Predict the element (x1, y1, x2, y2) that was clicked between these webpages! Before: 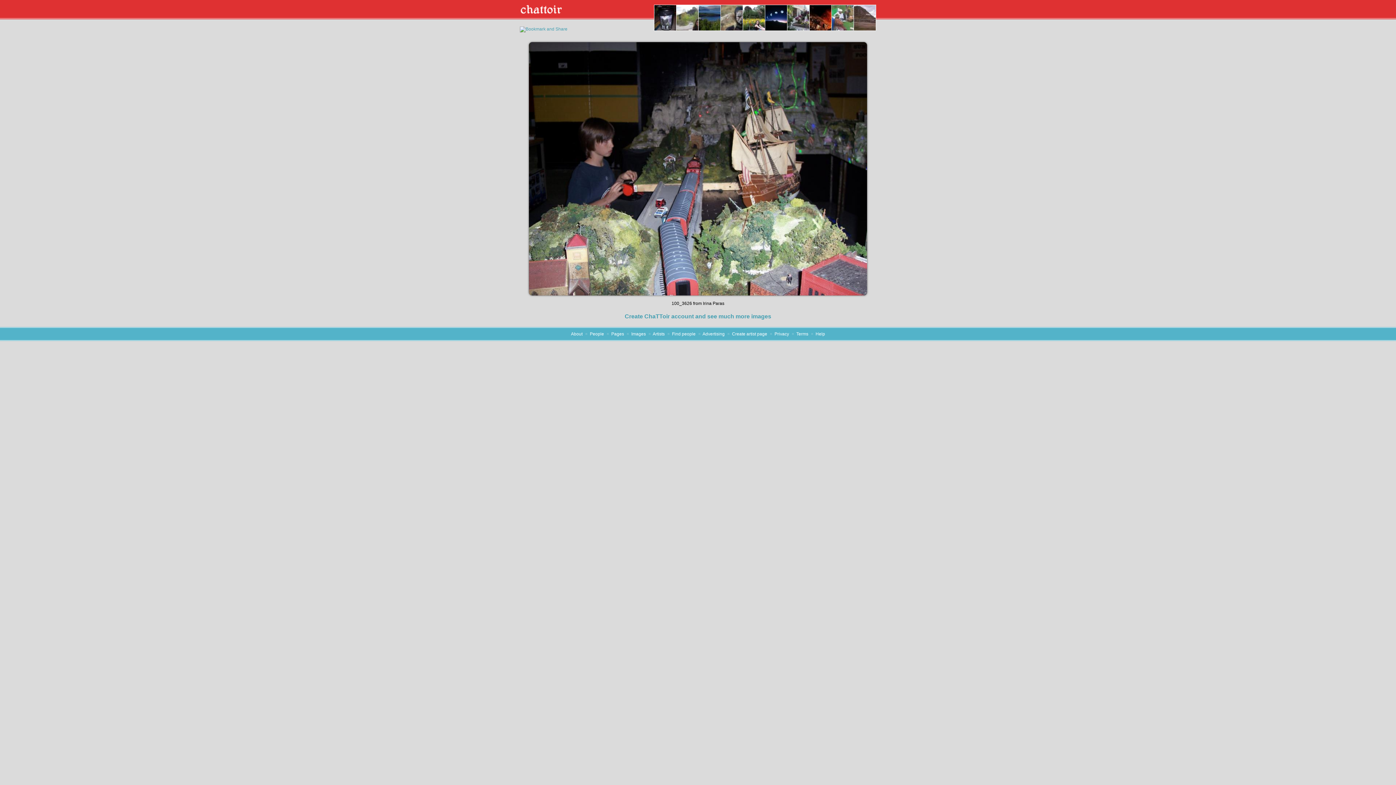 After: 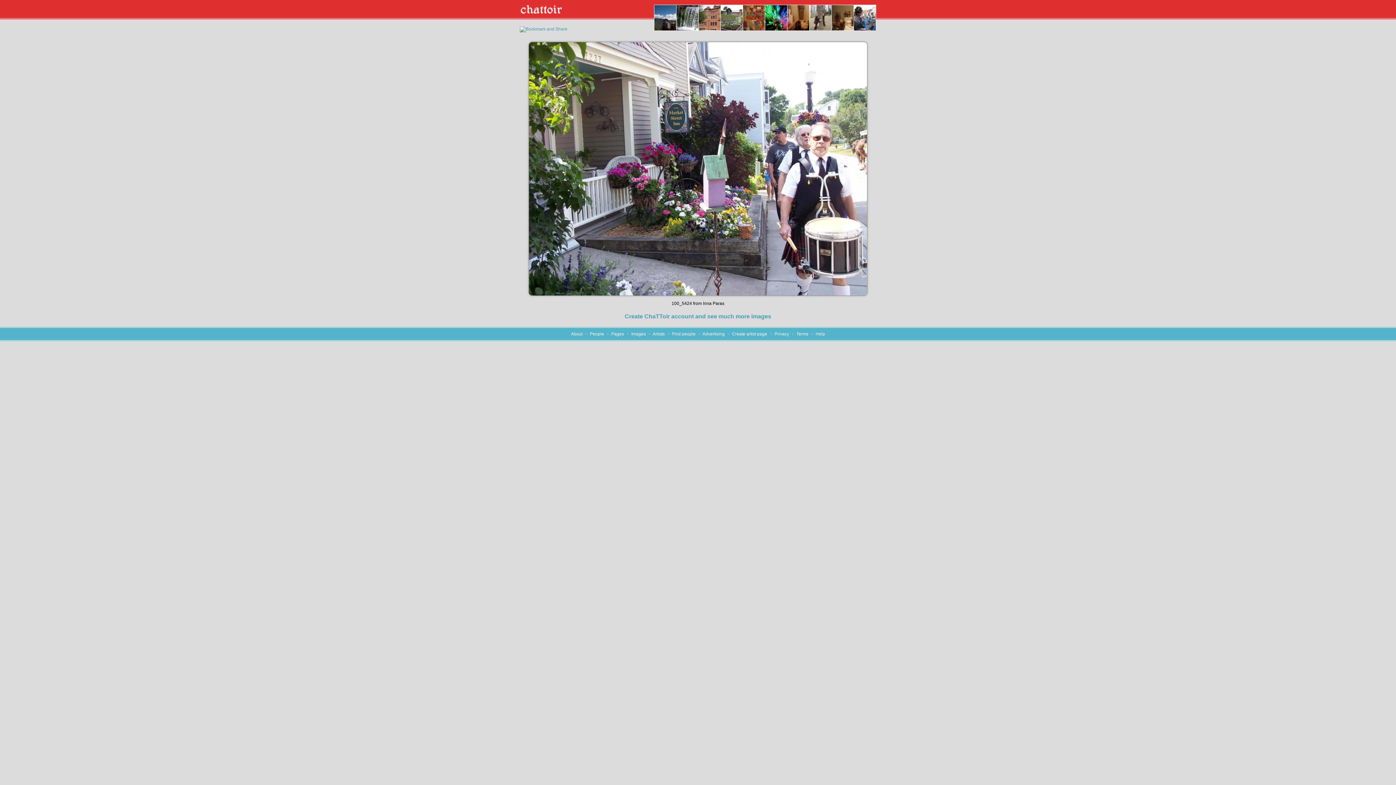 Action: bbox: (787, 26, 821, 31)